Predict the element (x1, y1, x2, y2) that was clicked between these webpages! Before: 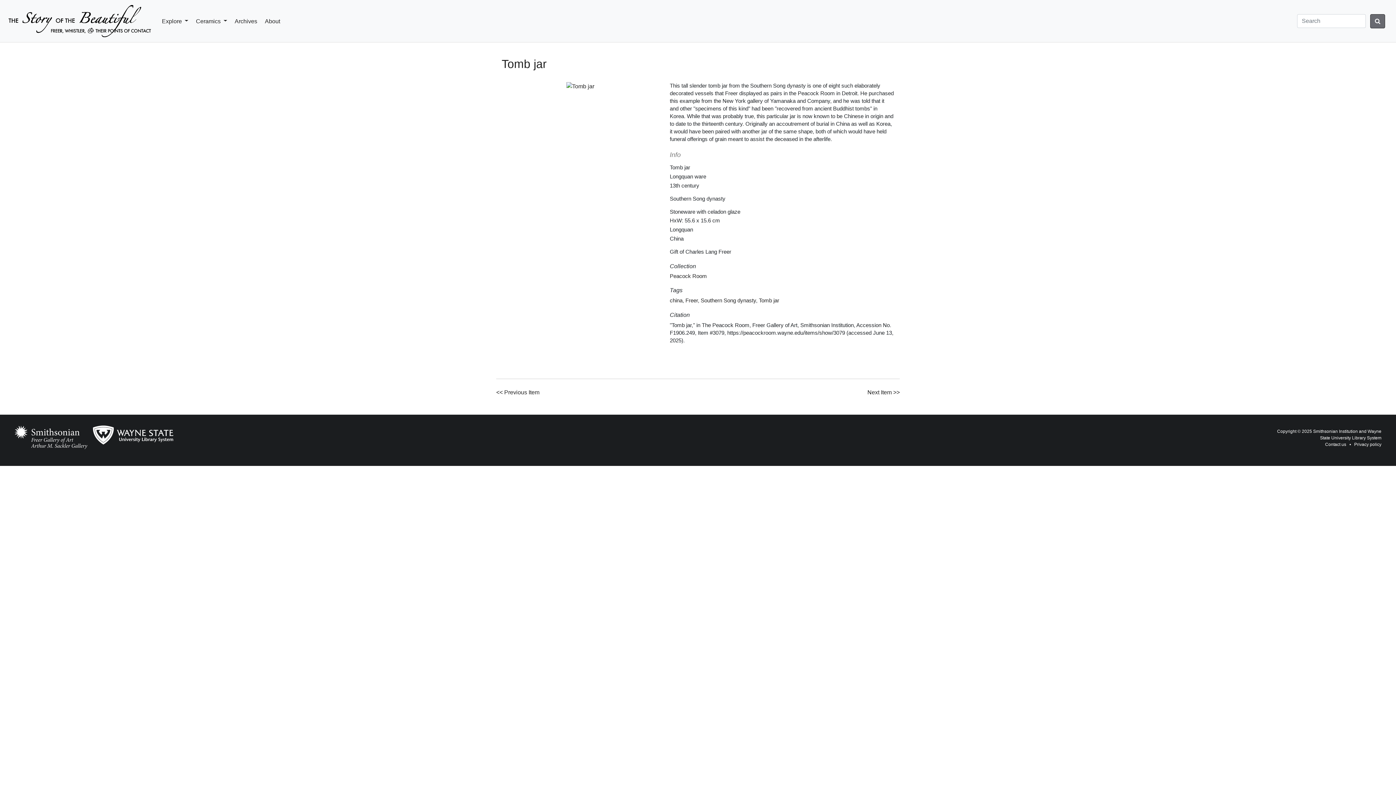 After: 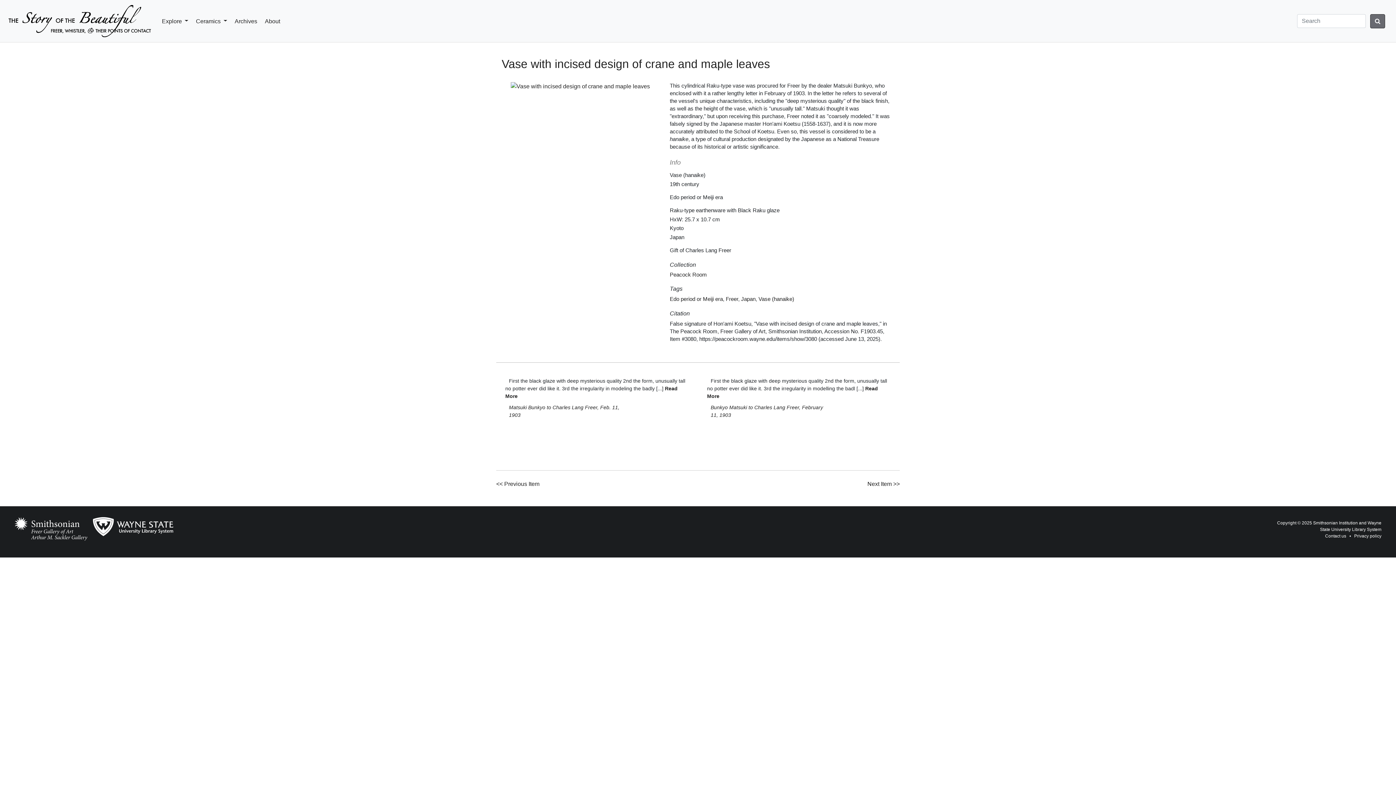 Action: bbox: (867, 386, 900, 398) label: Next Item >>